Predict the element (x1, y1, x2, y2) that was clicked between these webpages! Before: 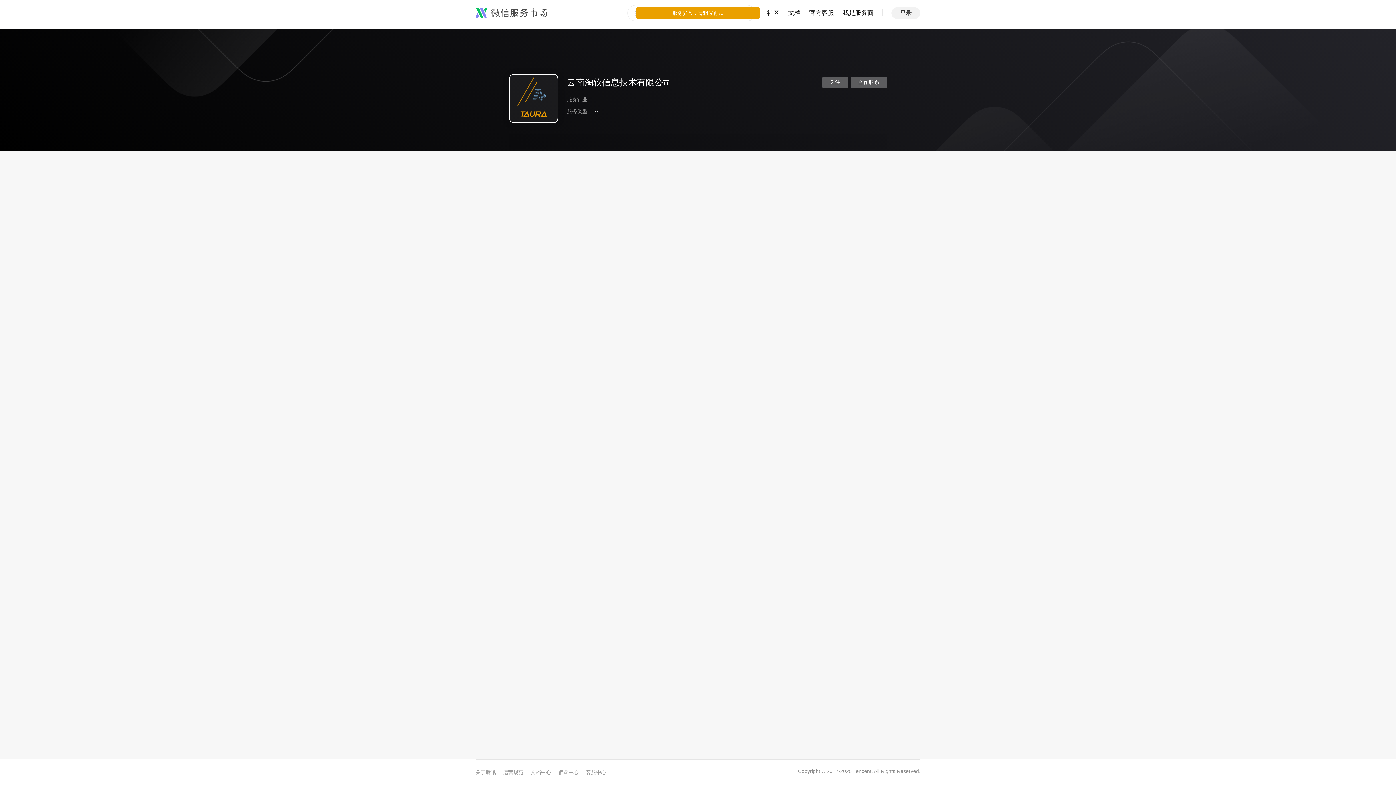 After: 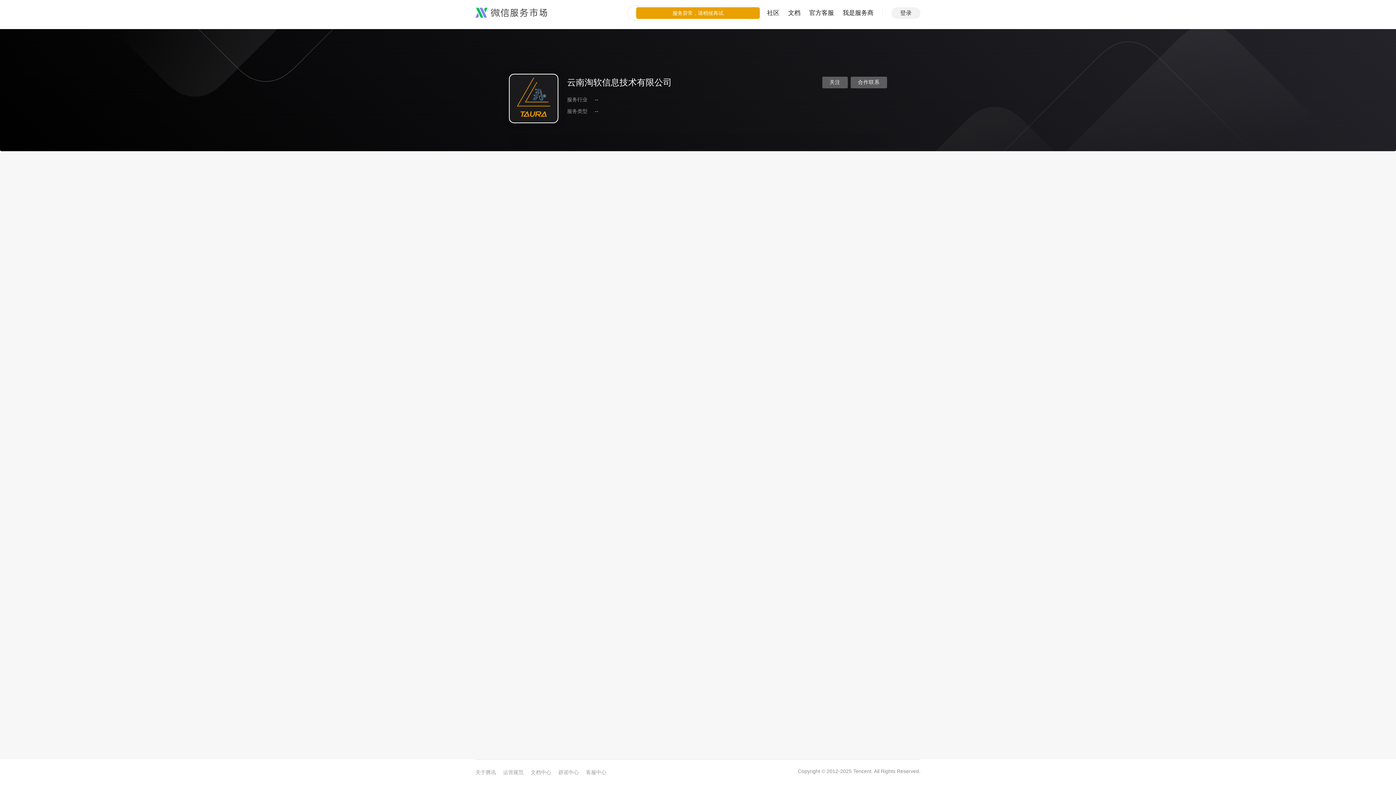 Action: bbox: (788, 0, 800, 26) label: 文档